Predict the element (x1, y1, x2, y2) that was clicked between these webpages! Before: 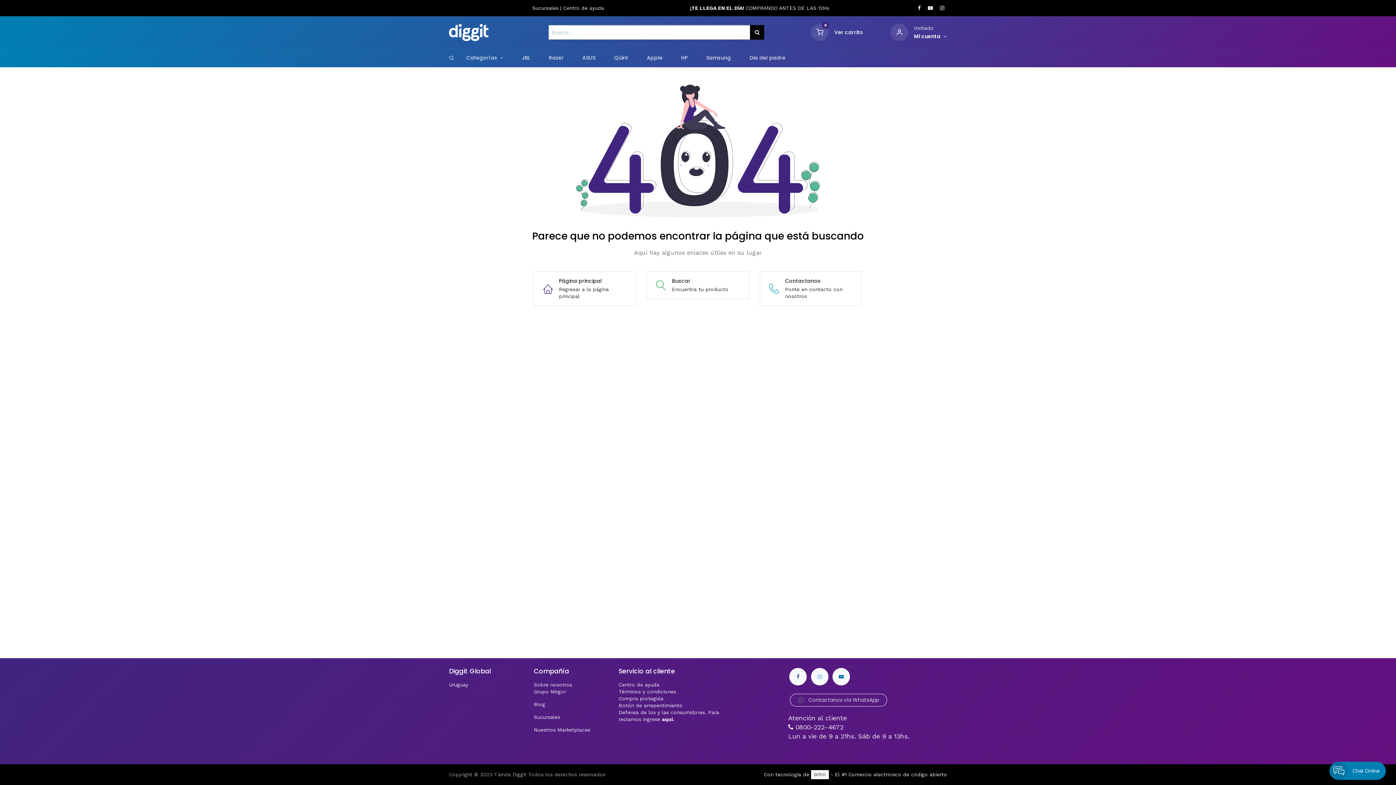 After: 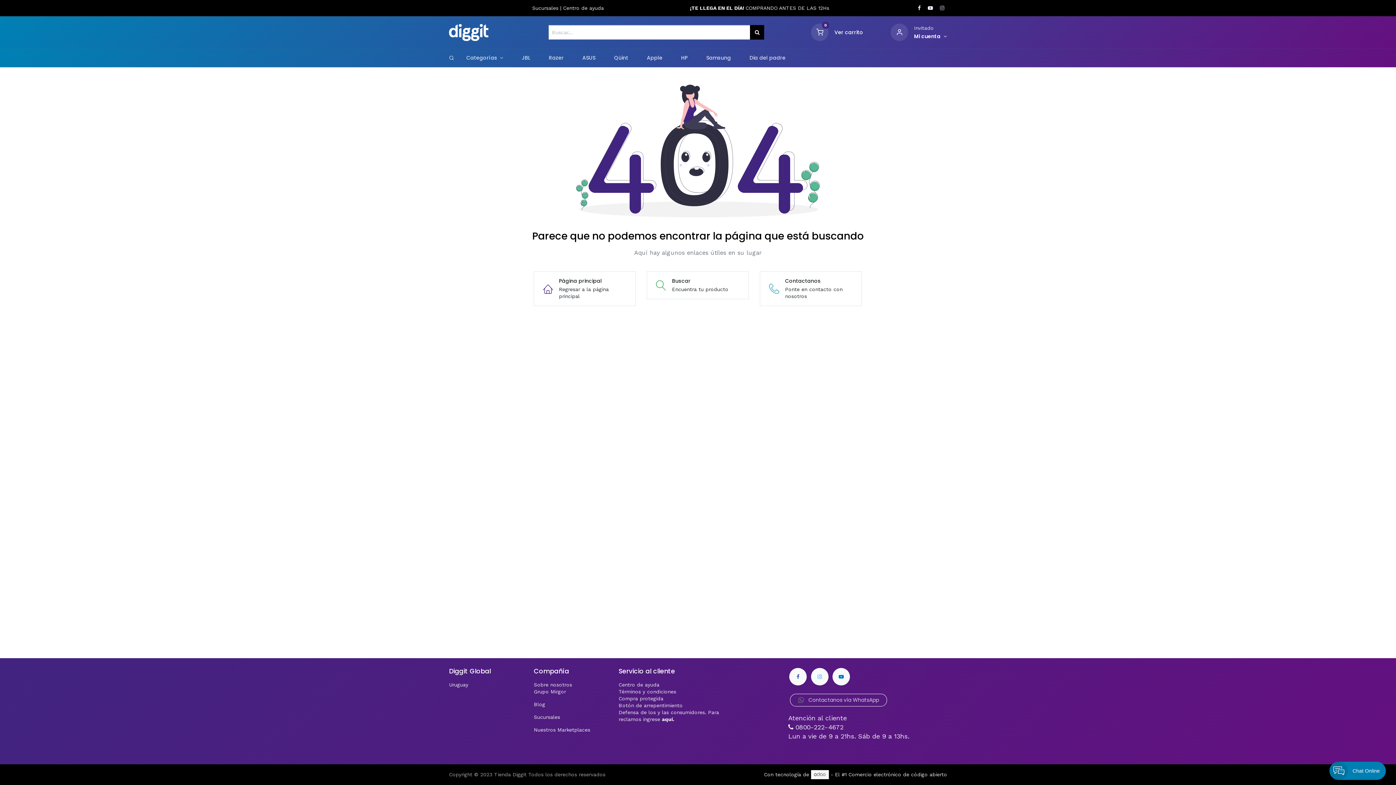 Action: bbox: (938, 4, 946, 12)